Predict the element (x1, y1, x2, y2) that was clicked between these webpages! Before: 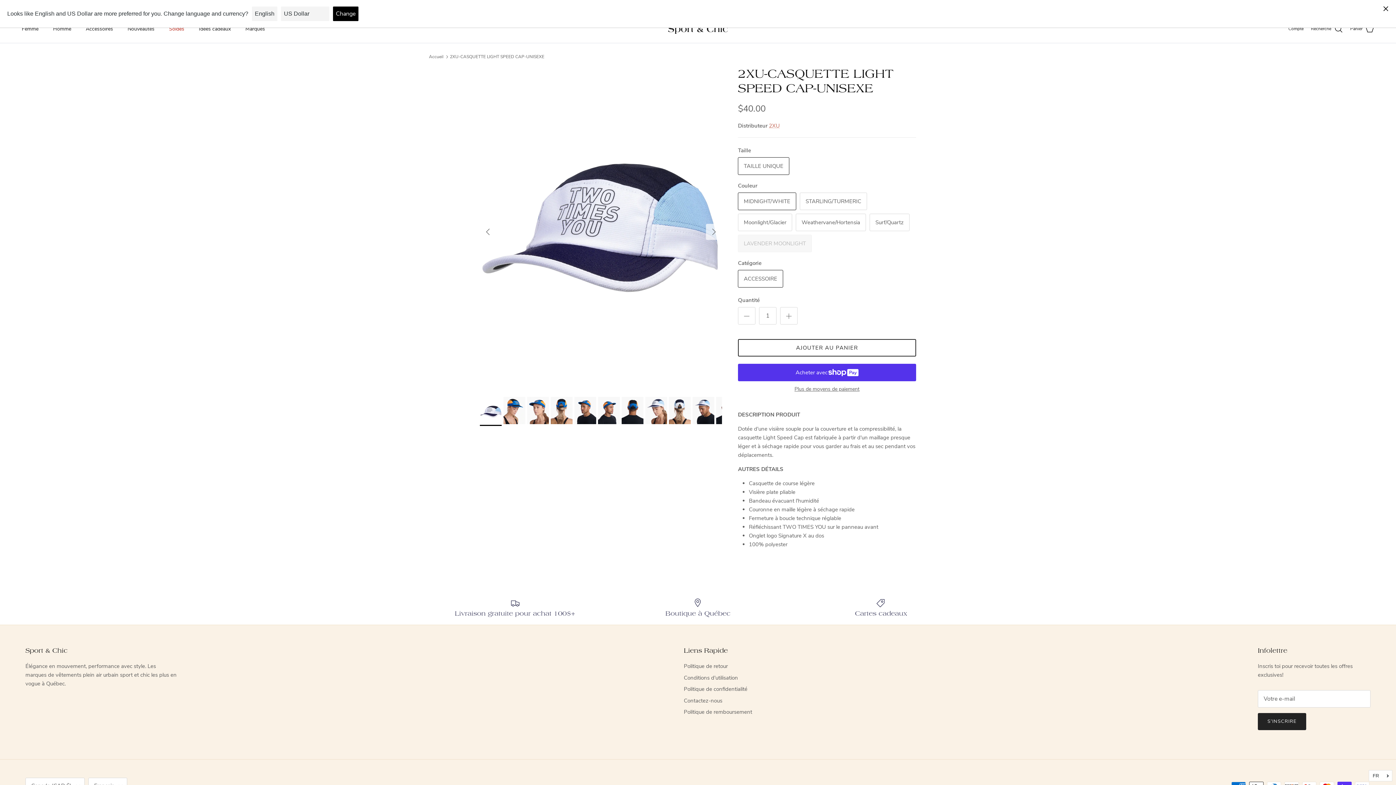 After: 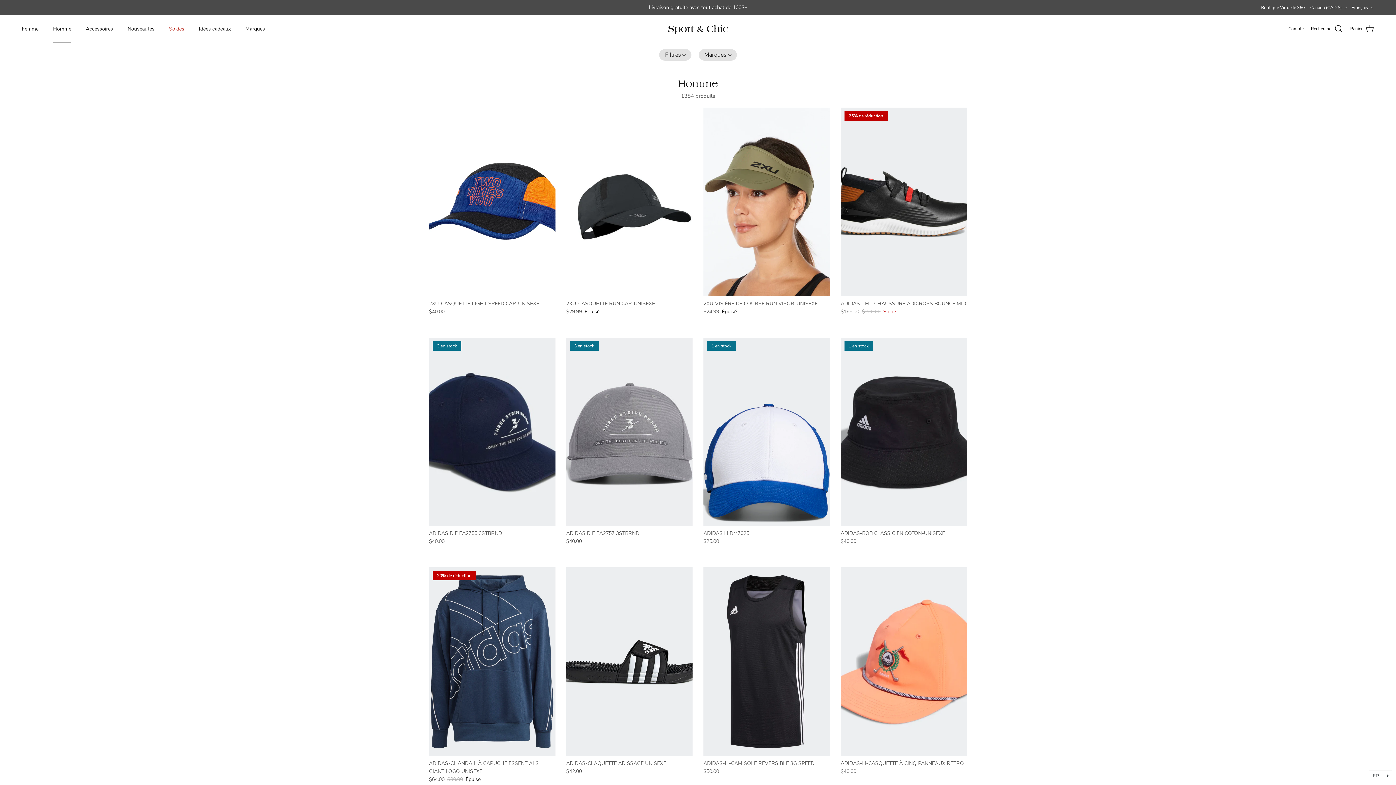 Action: label: Homme bbox: (46, 17, 77, 40)